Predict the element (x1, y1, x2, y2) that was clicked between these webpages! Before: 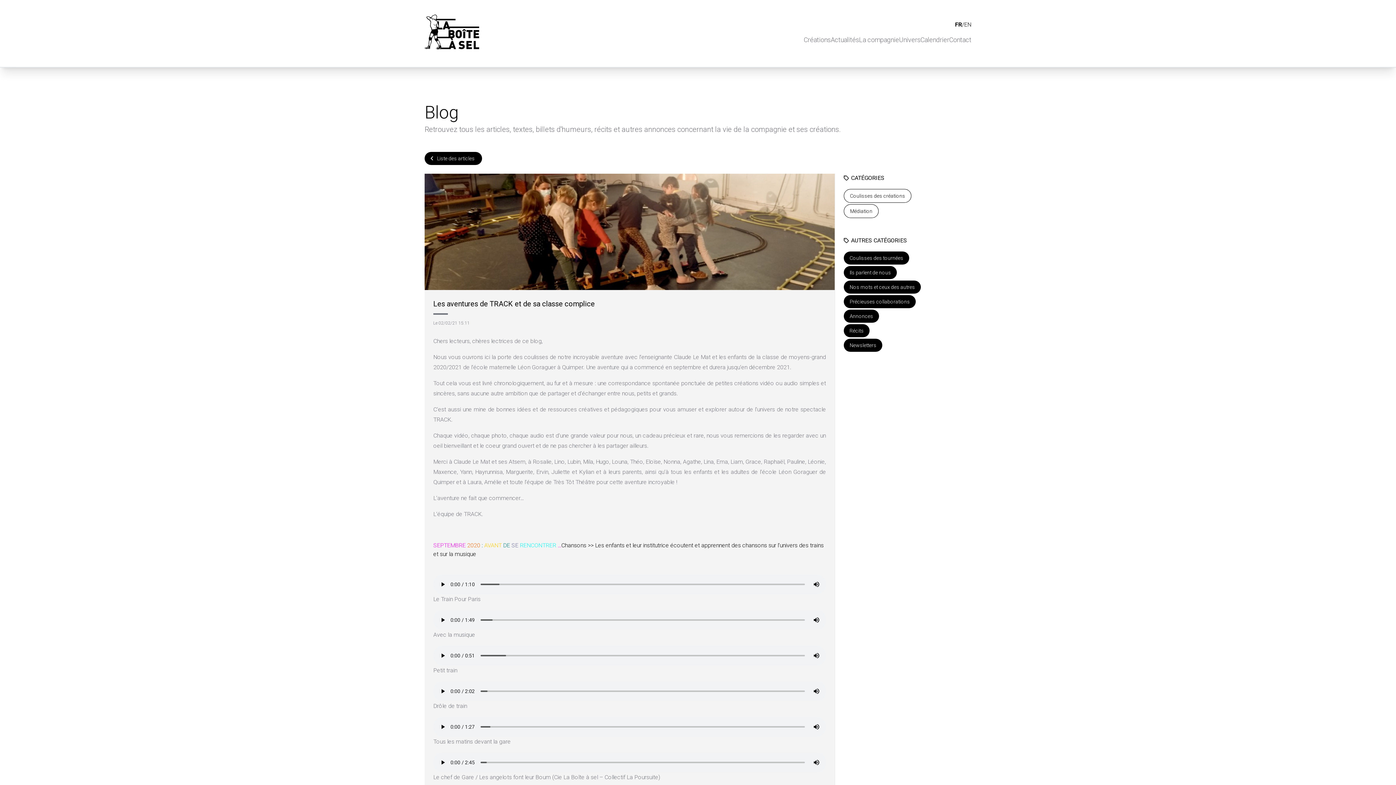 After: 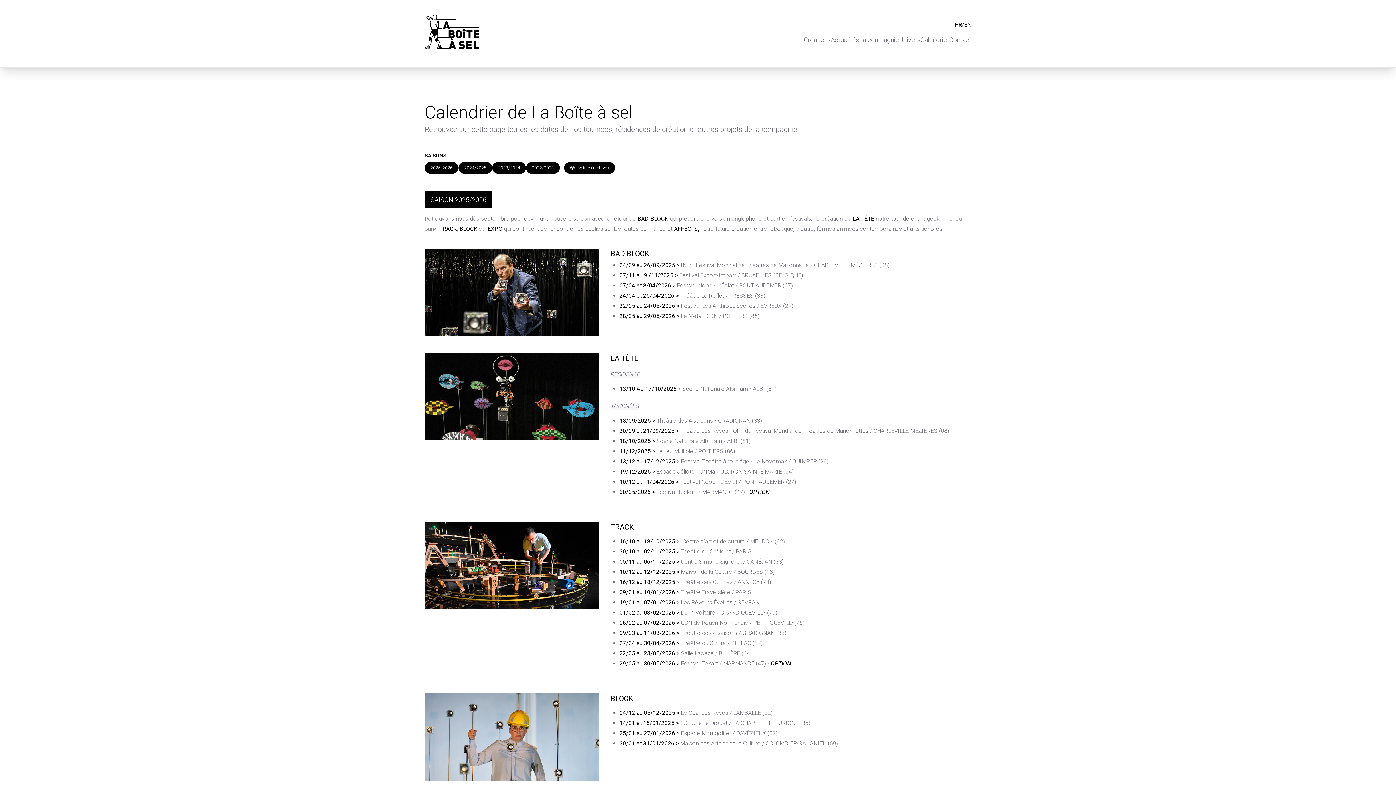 Action: bbox: (920, 34, 949, 49) label: Calendrier